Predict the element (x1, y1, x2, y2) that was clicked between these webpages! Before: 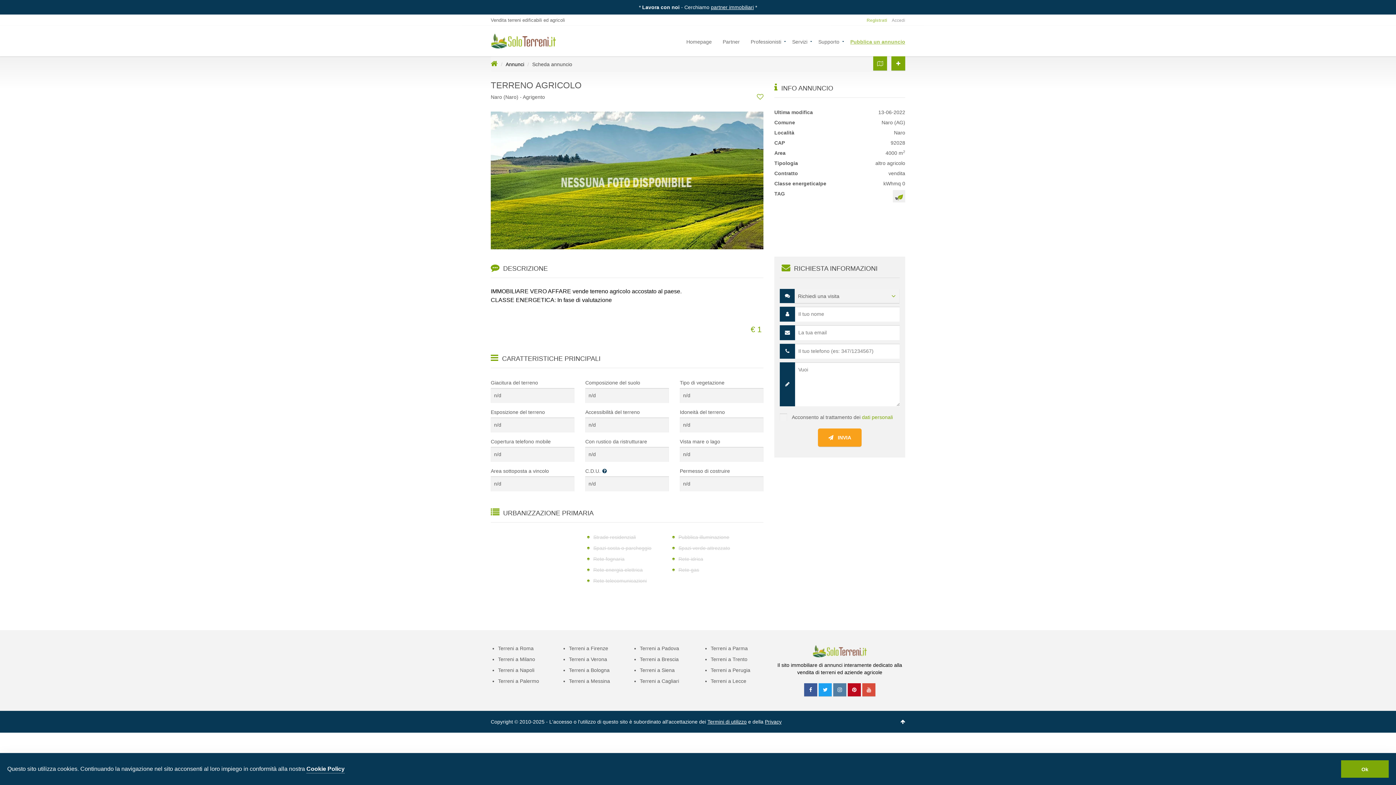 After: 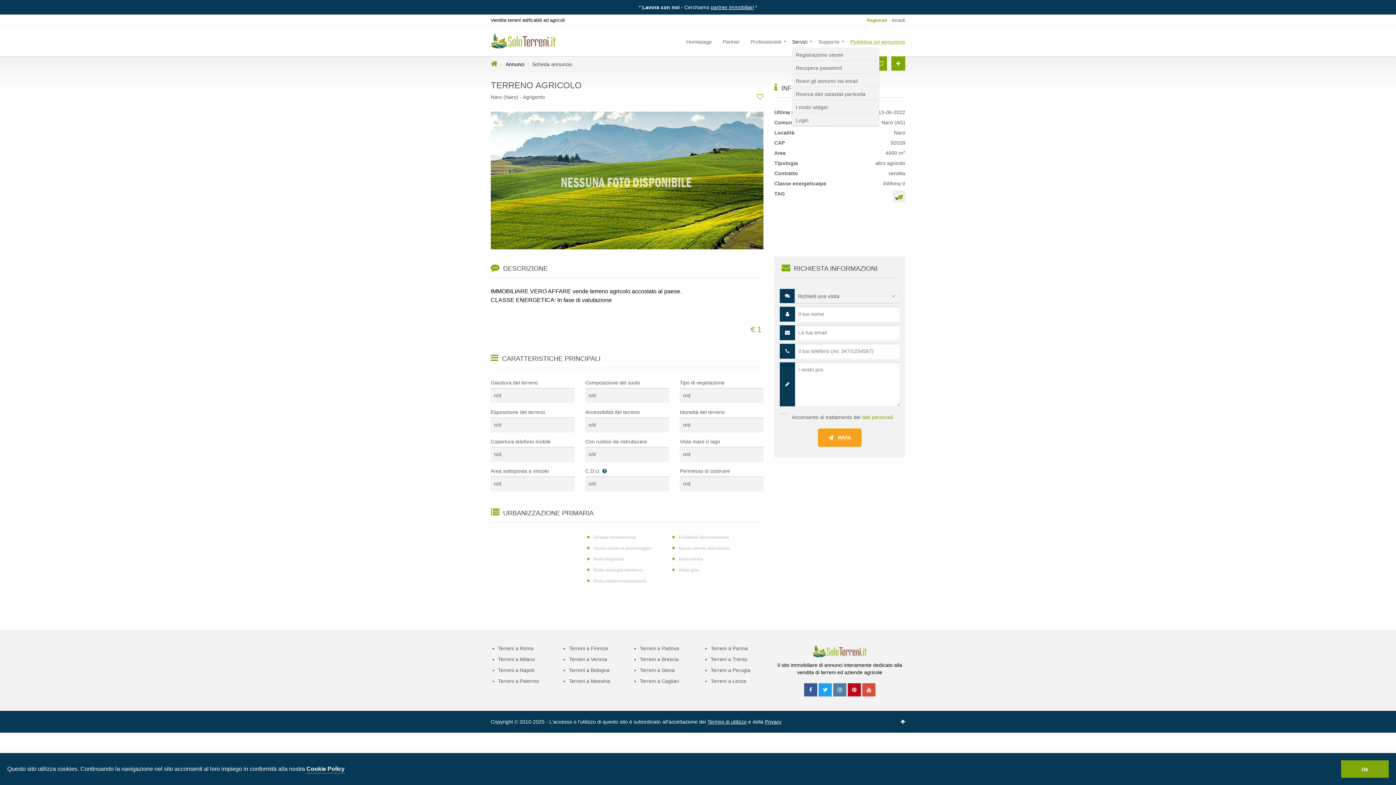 Action: bbox: (786, 38, 813, 43) label: Servizi